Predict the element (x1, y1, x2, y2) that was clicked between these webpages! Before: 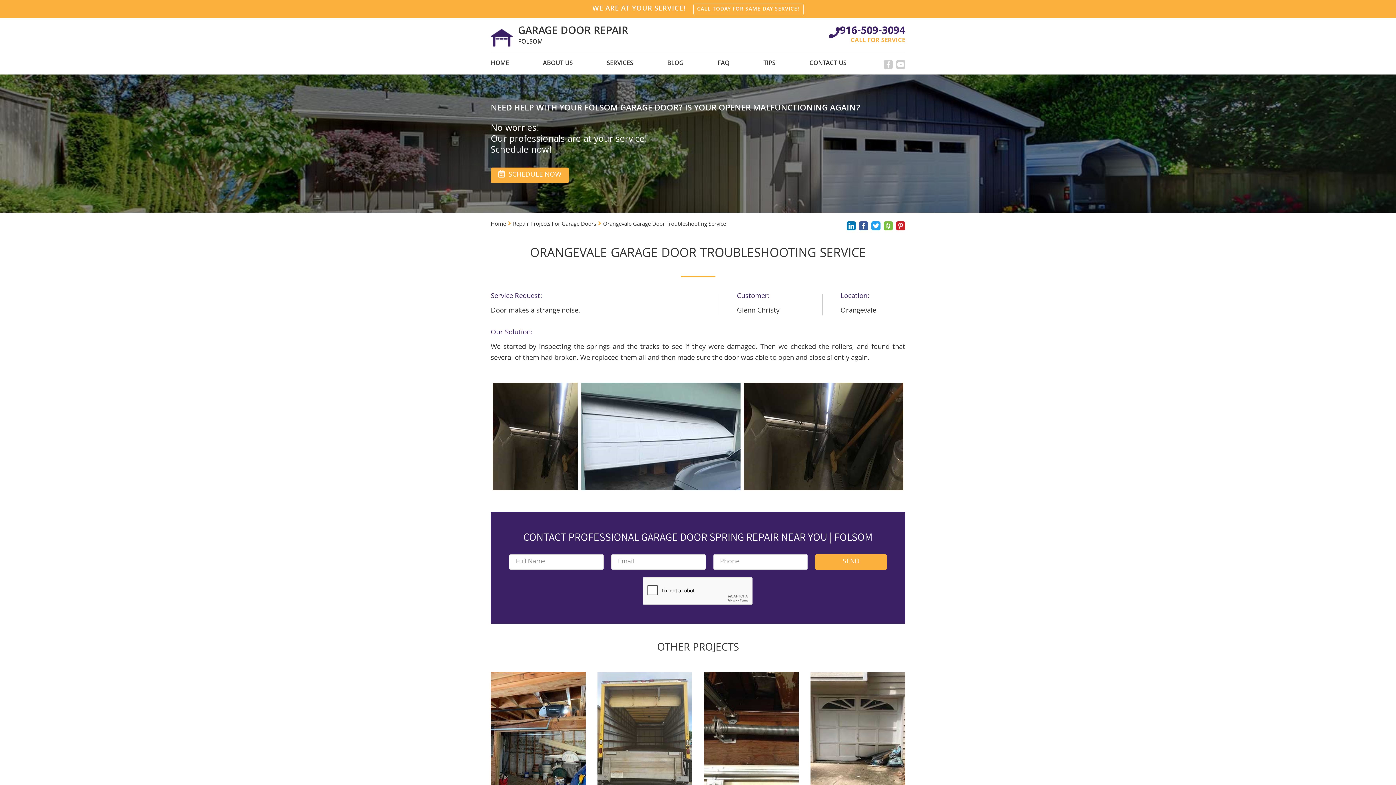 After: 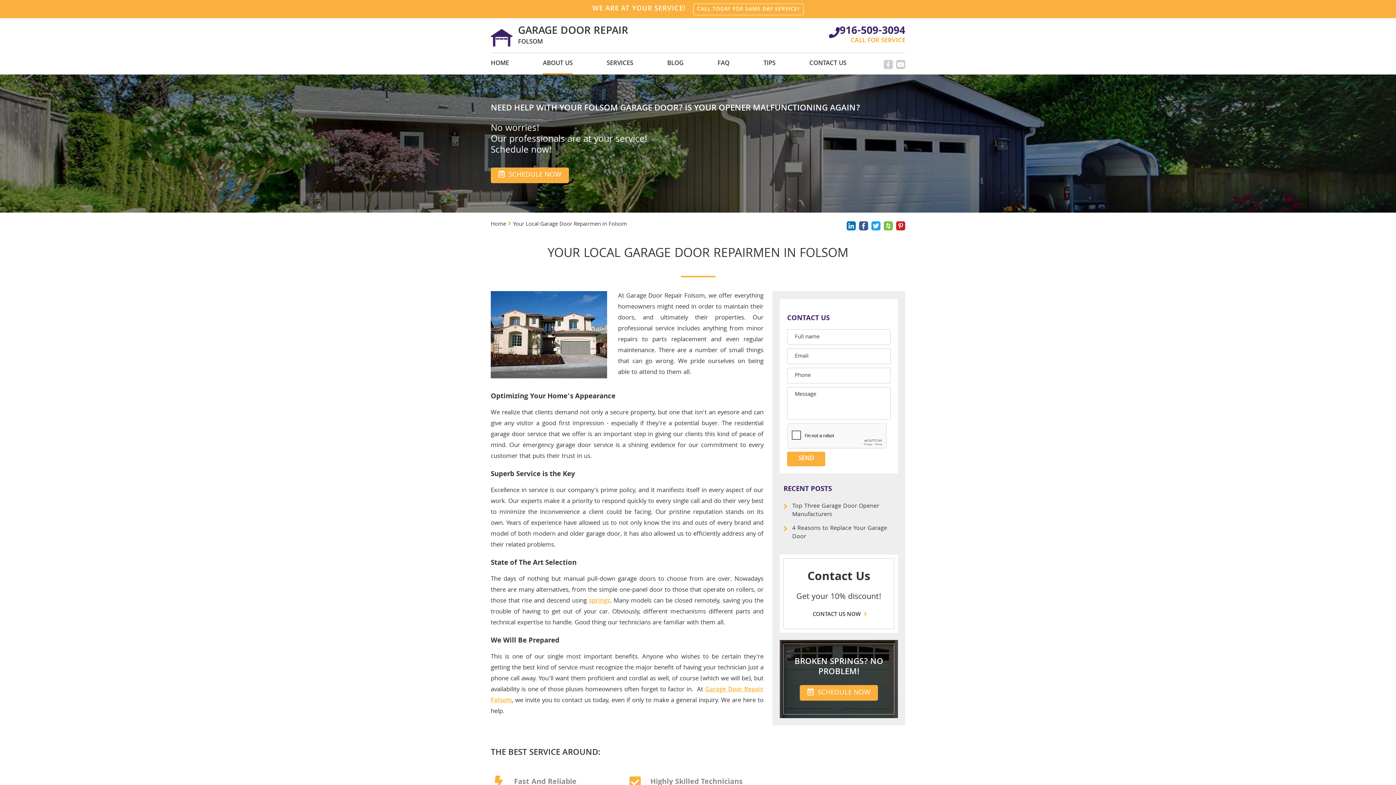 Action: bbox: (543, 58, 572, 74) label: ABOUT US